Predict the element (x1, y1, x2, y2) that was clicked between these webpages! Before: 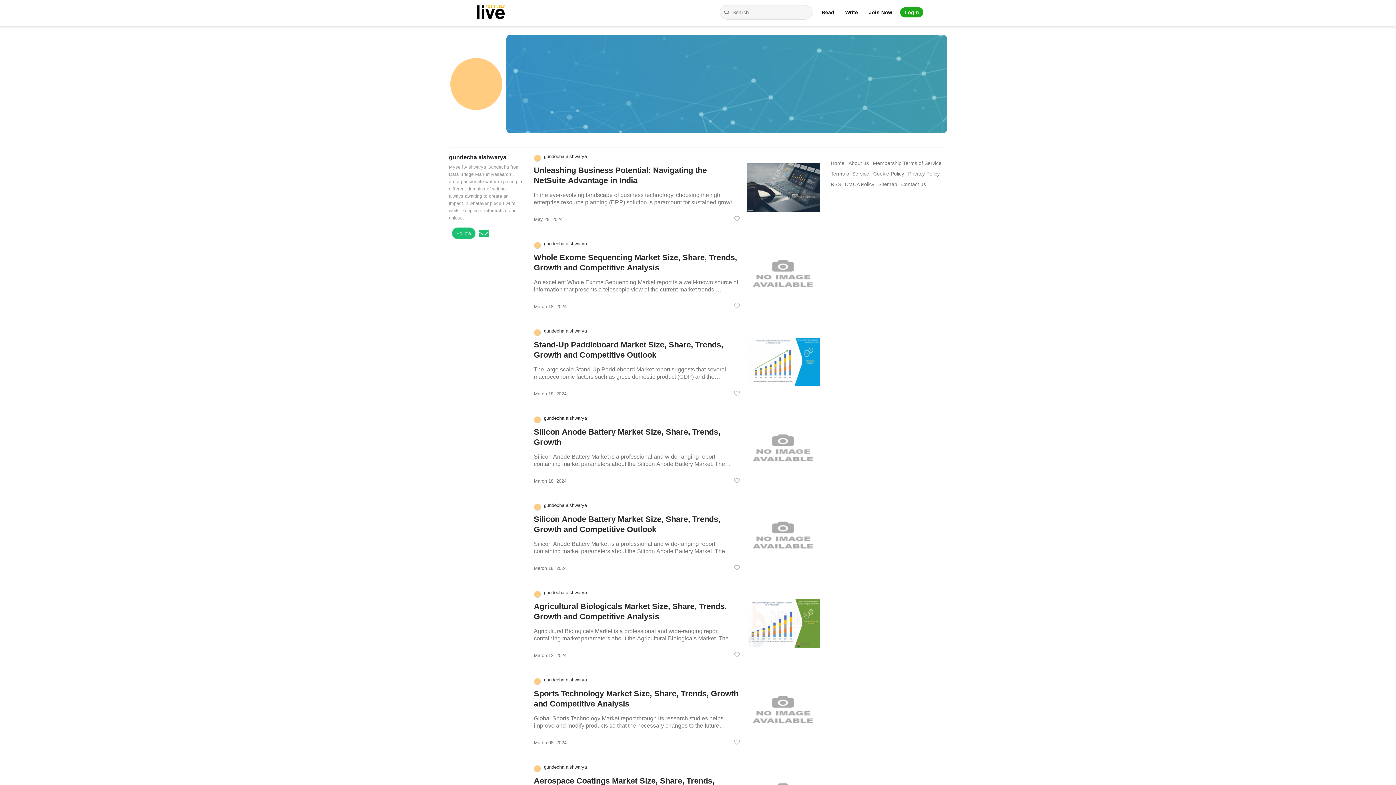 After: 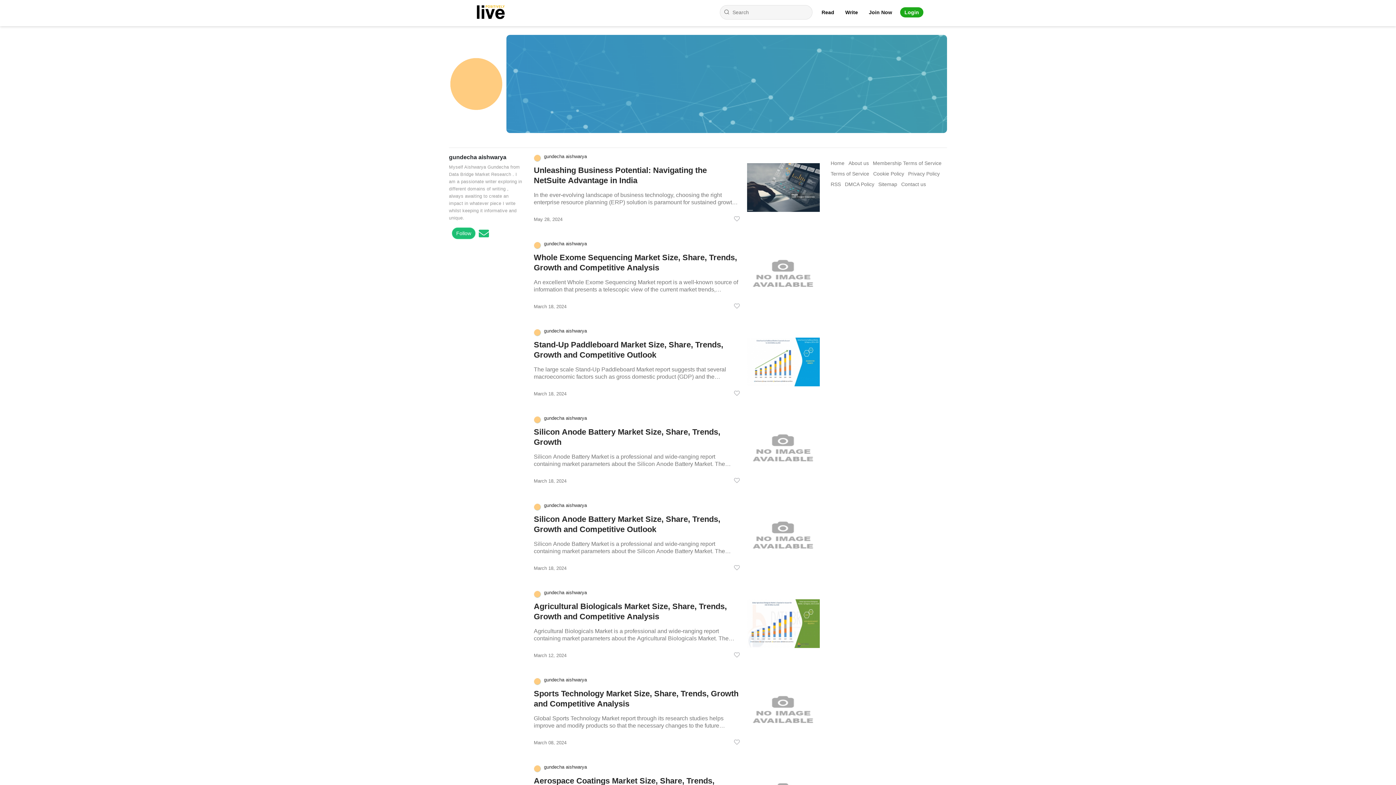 Action: label: gundecha aishwarya bbox: (544, 153, 587, 162)